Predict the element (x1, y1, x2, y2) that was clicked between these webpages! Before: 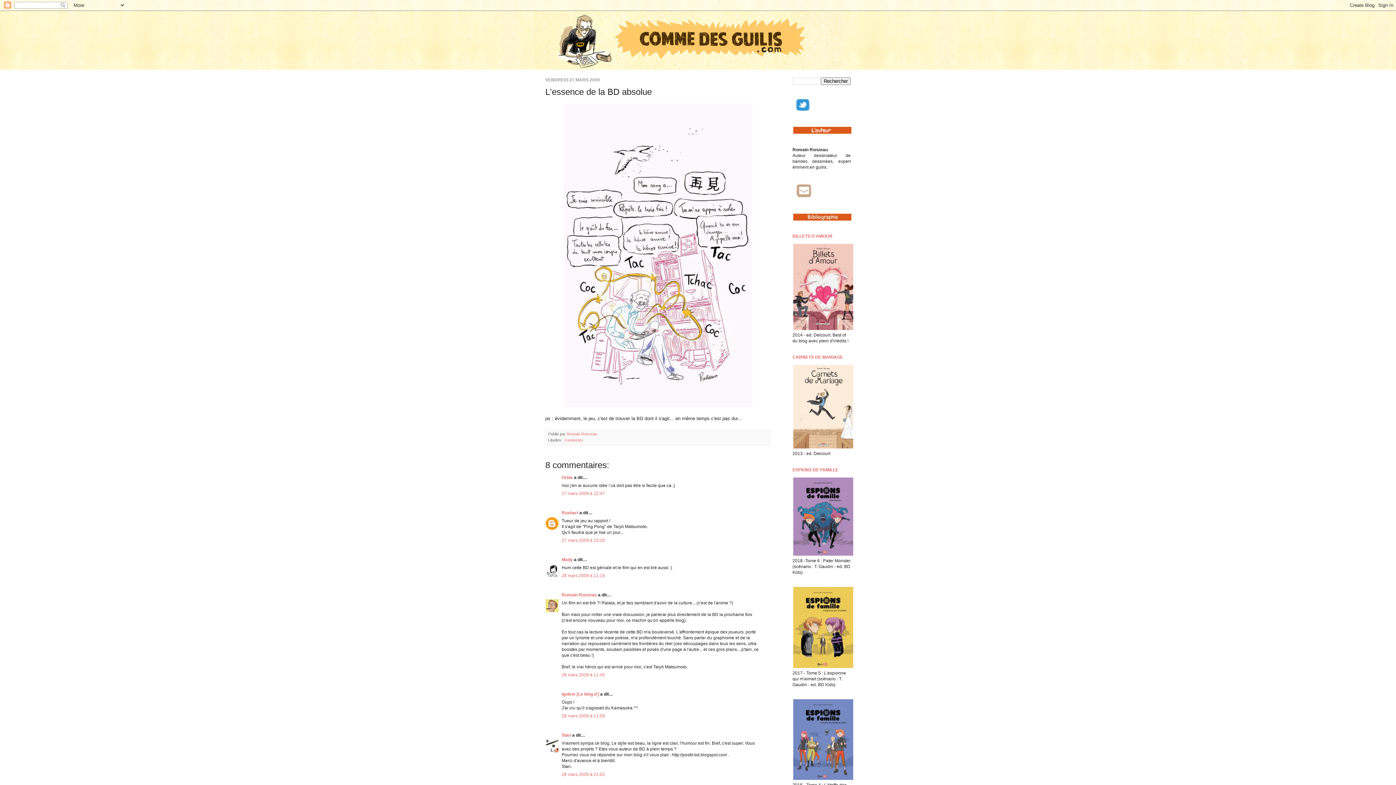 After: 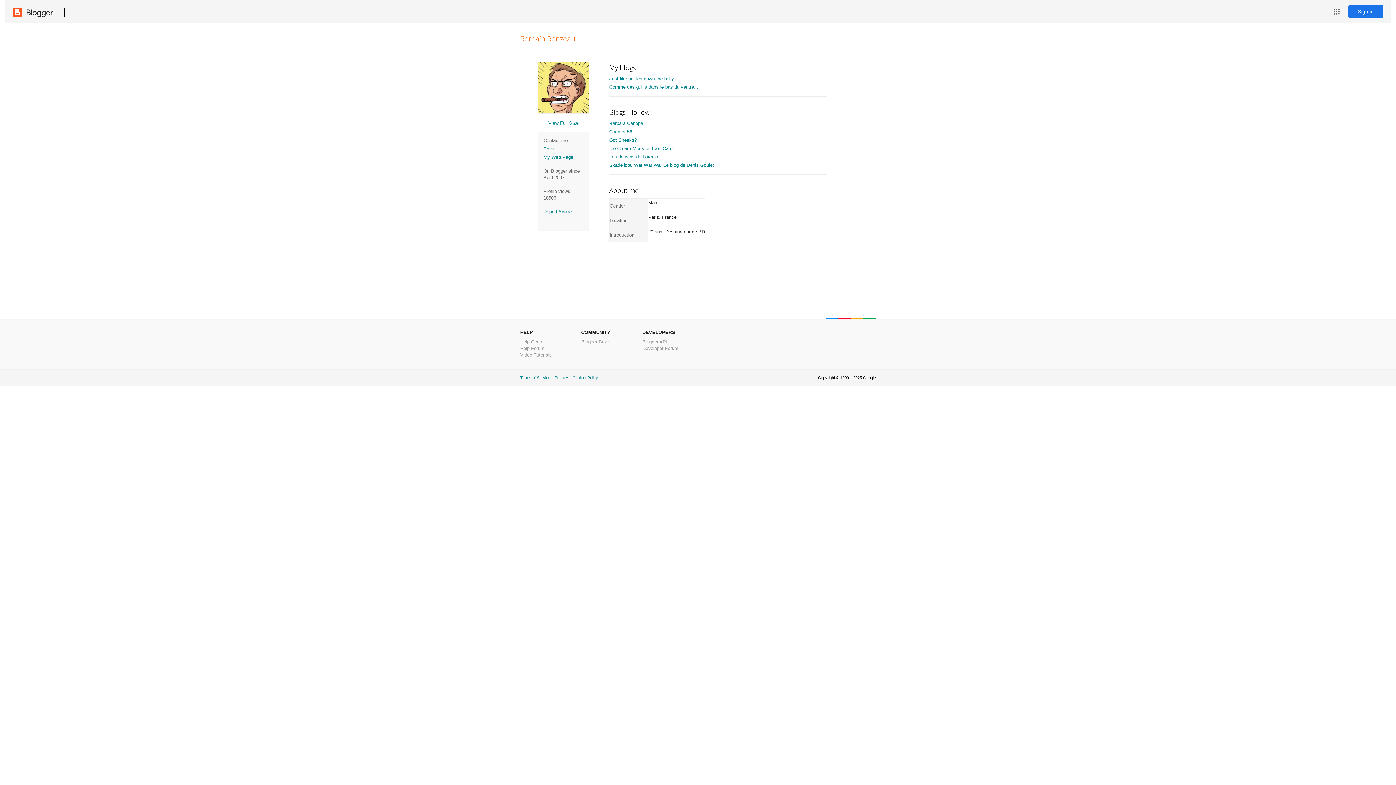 Action: label: Romain Ronzeau bbox: (566, 432, 597, 436)